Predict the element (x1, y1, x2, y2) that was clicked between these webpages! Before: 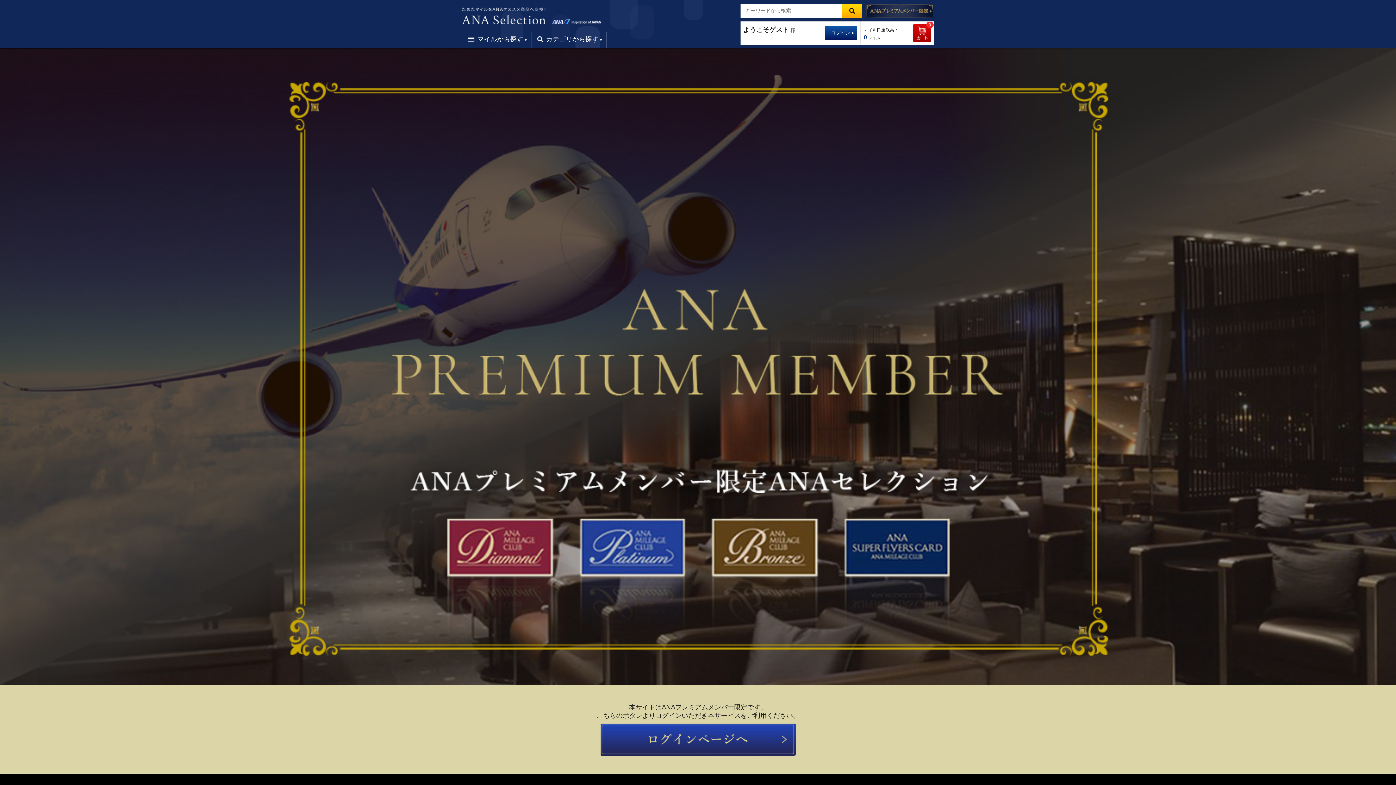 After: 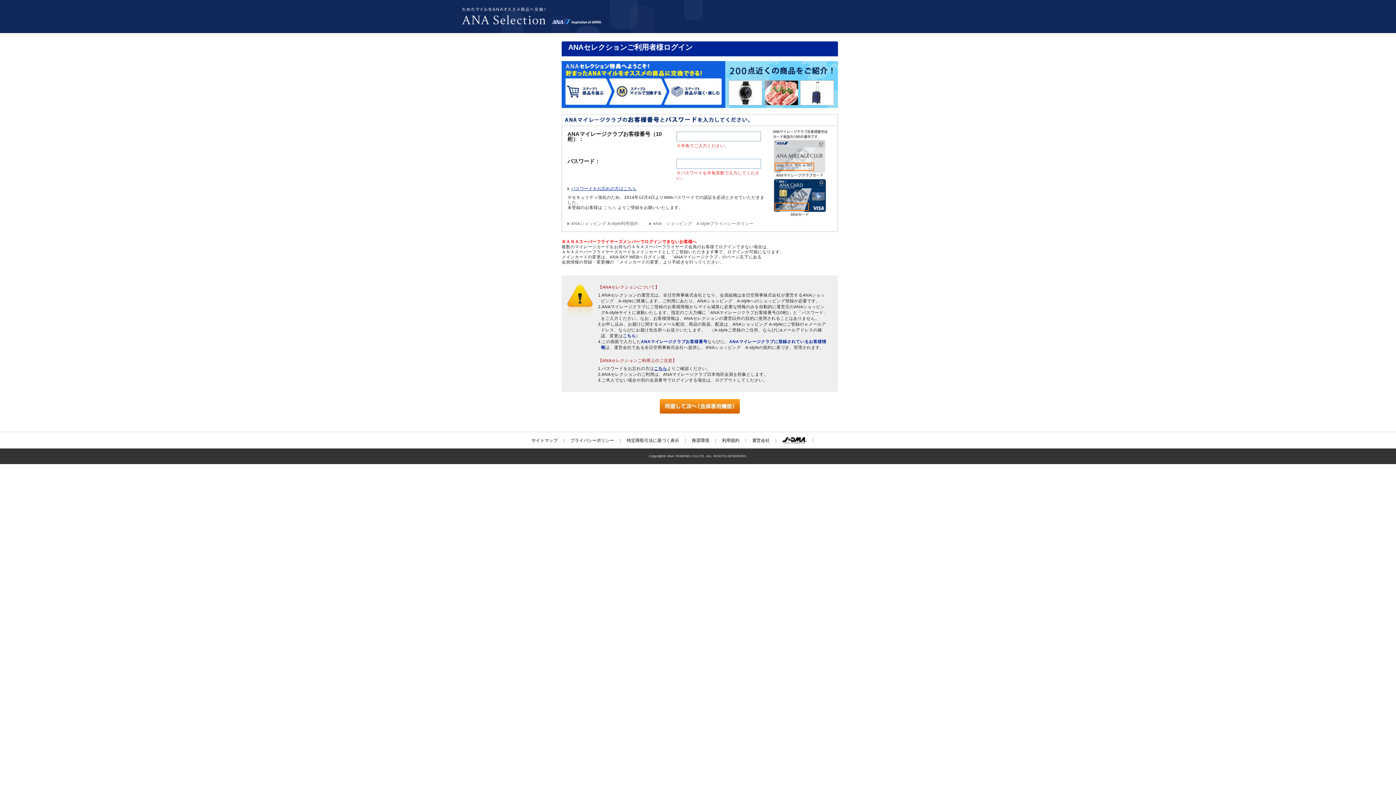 Action: bbox: (600, 751, 795, 757)